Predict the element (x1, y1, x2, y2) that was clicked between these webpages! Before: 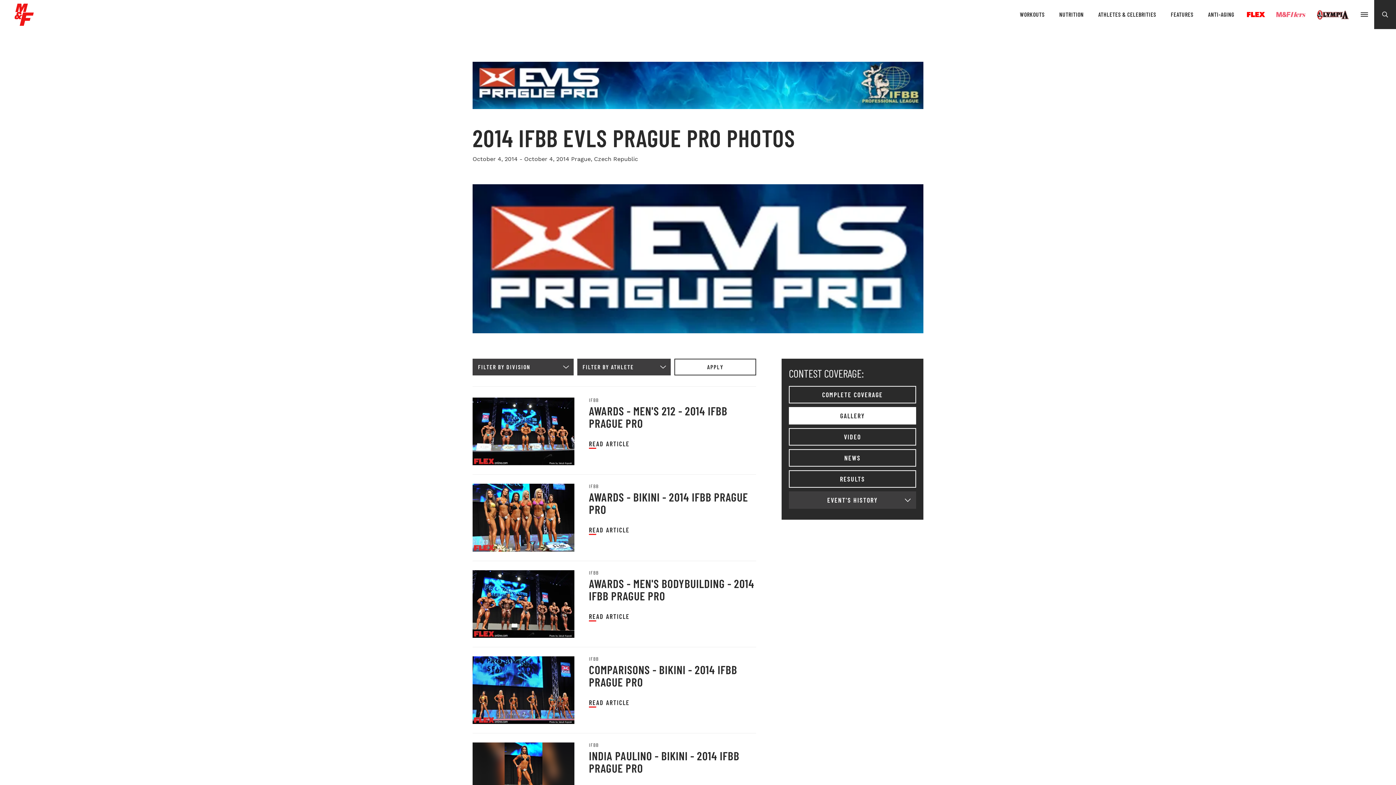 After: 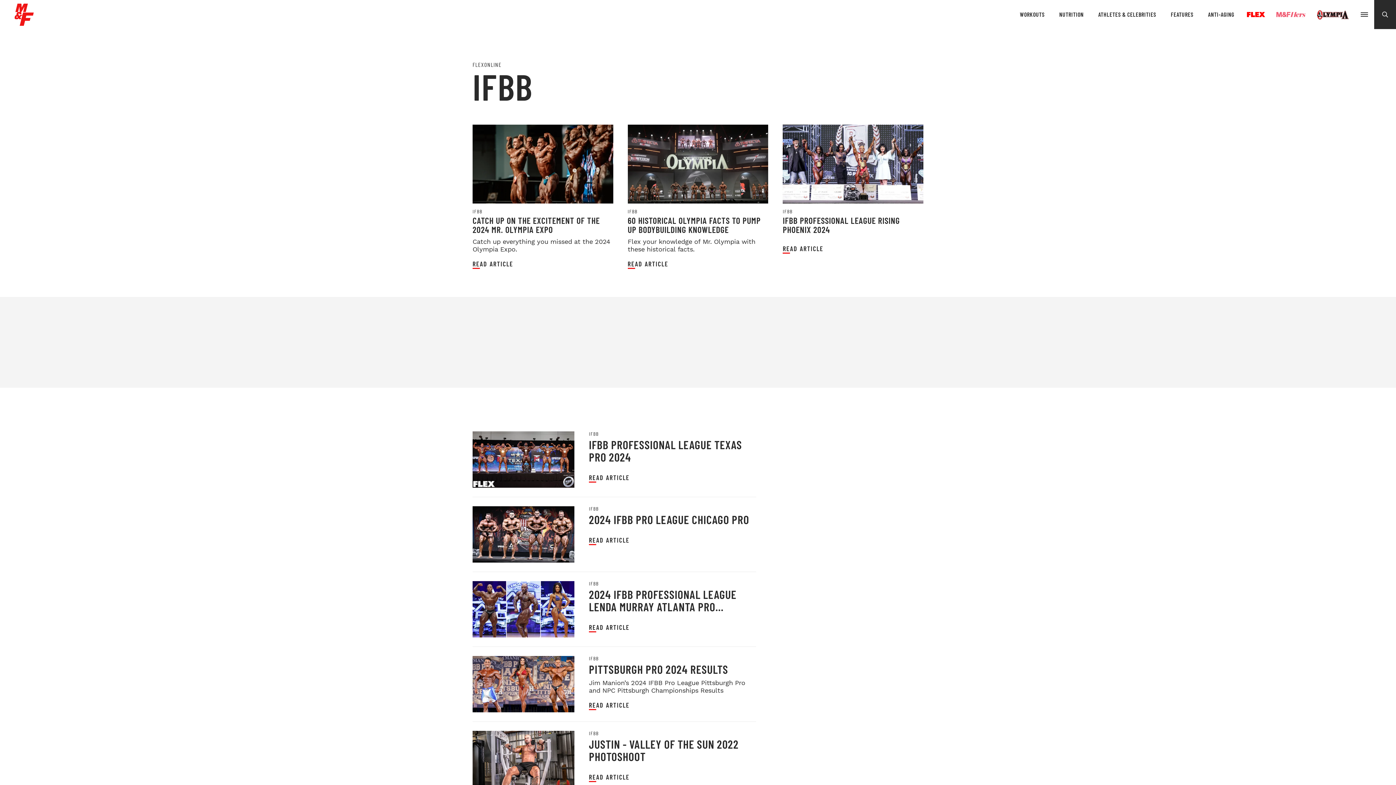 Action: bbox: (589, 484, 756, 489) label: IFBB